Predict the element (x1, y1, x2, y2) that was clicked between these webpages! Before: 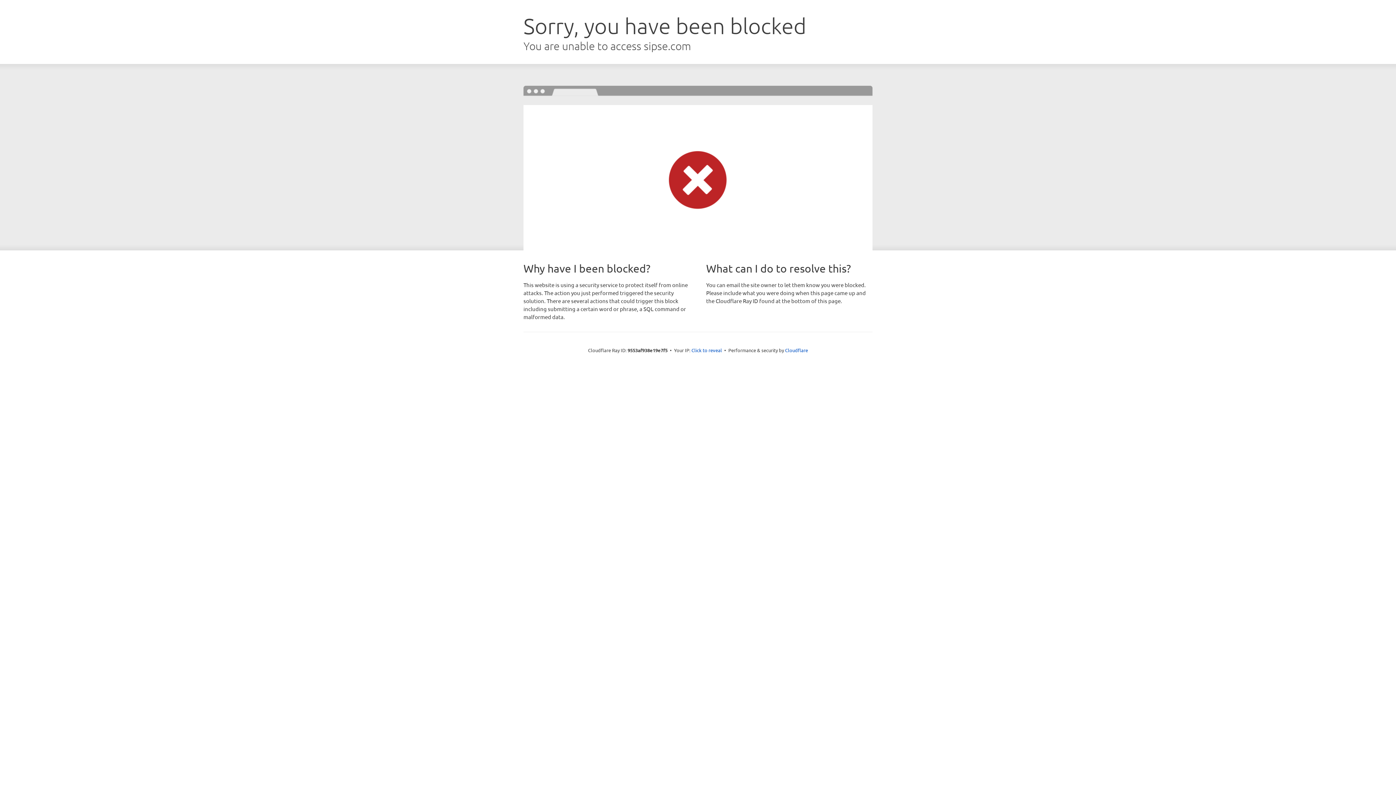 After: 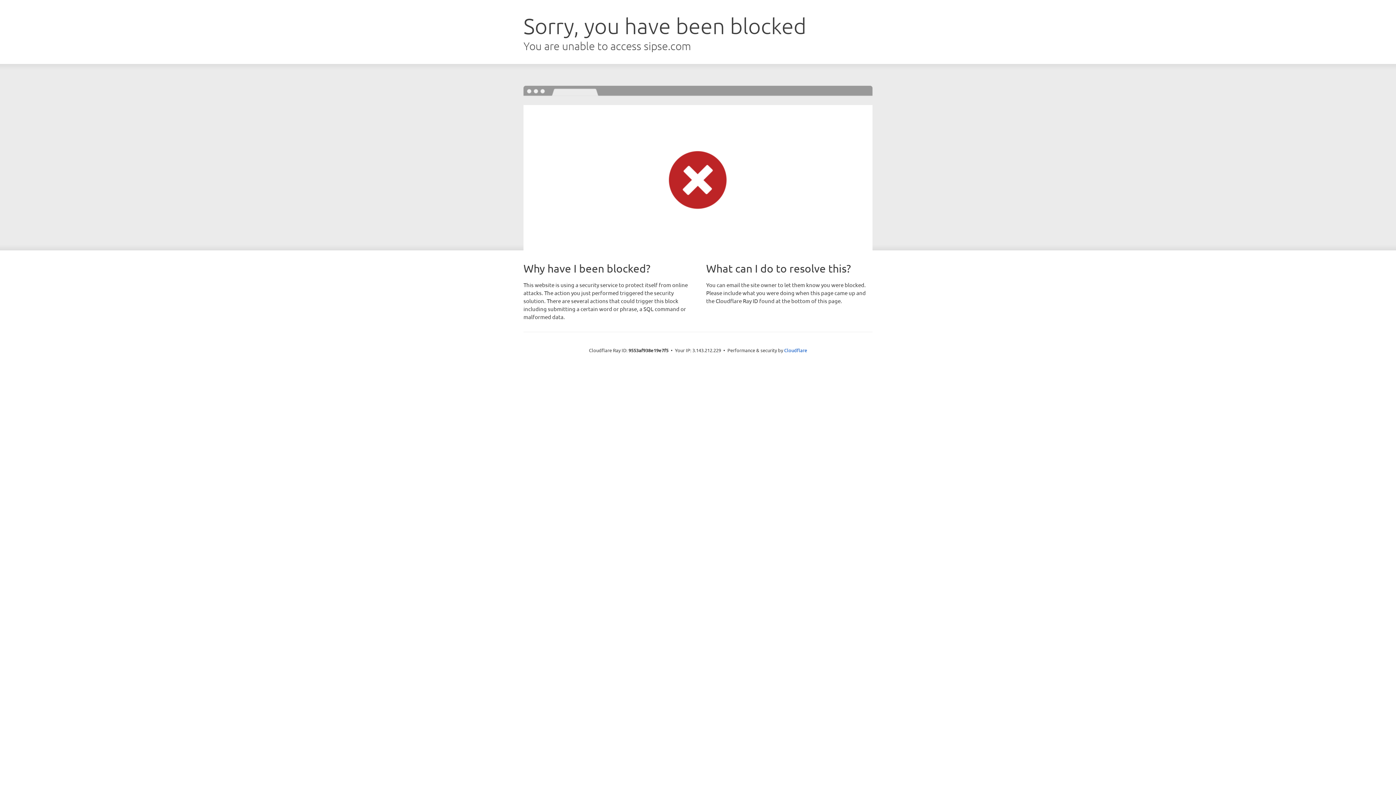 Action: bbox: (691, 346, 722, 353) label: Click to reveal